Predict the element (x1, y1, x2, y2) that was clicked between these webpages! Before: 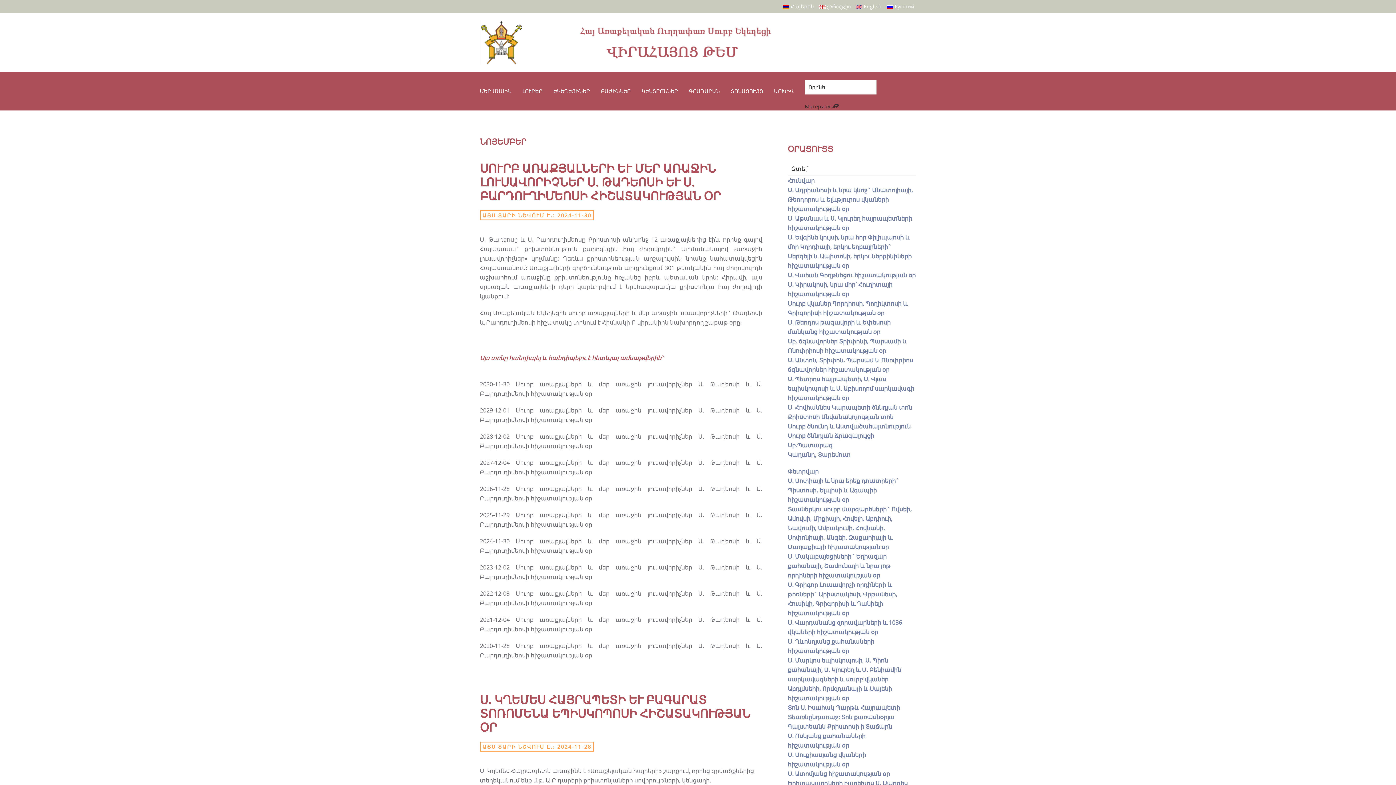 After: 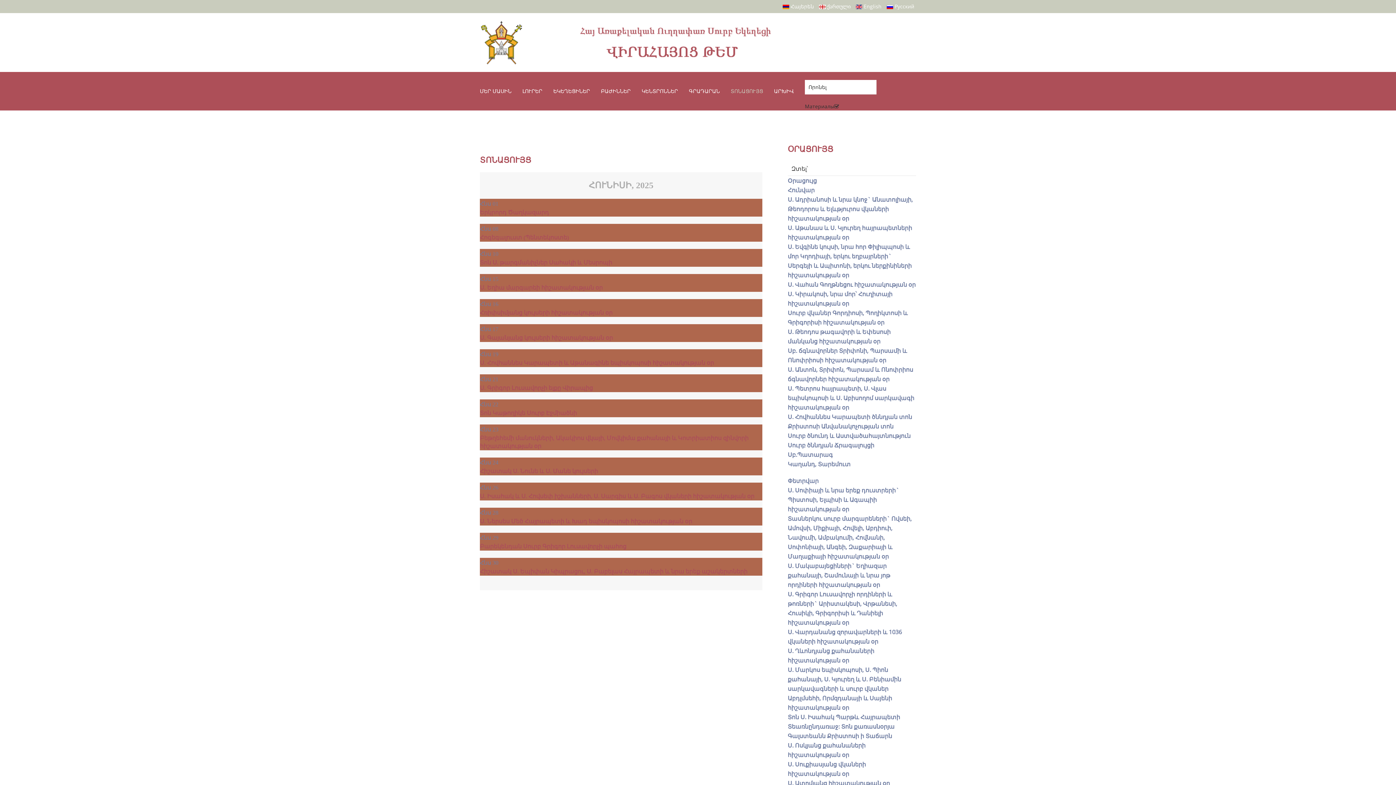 Action: label: ՏՈՆԱՑՈՒՅՑ bbox: (725, 80, 768, 102)